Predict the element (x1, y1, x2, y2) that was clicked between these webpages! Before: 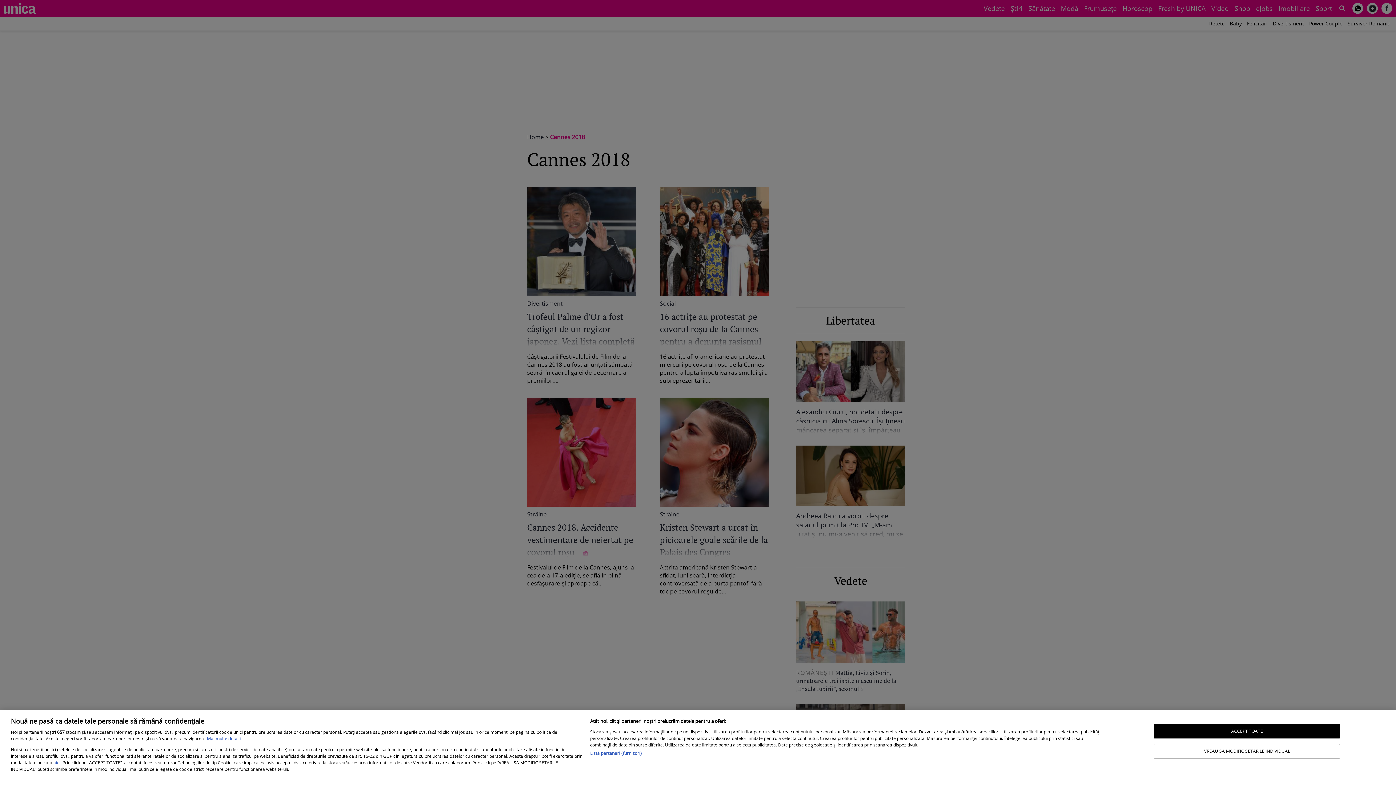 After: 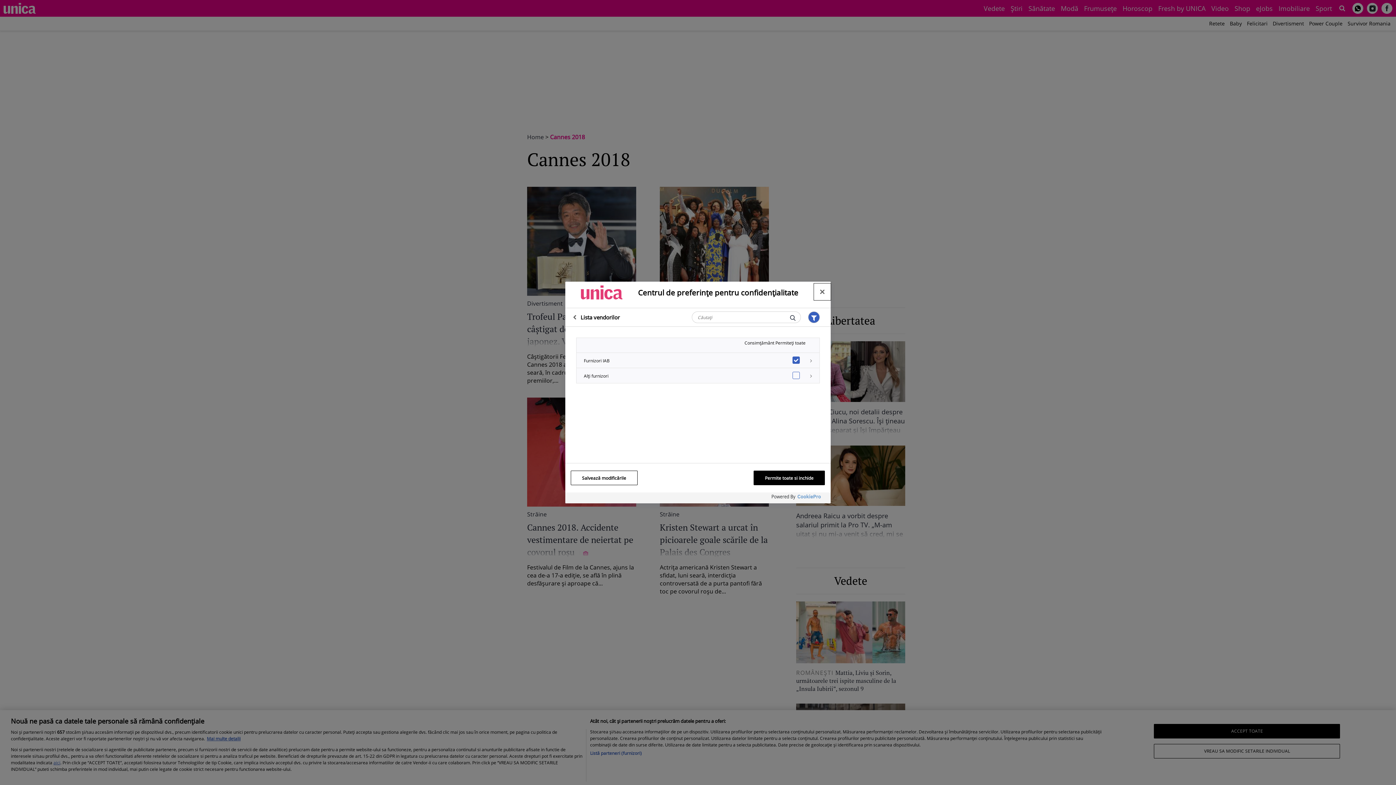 Action: bbox: (590, 750, 641, 757) label: Listă parteneri (furnizori)